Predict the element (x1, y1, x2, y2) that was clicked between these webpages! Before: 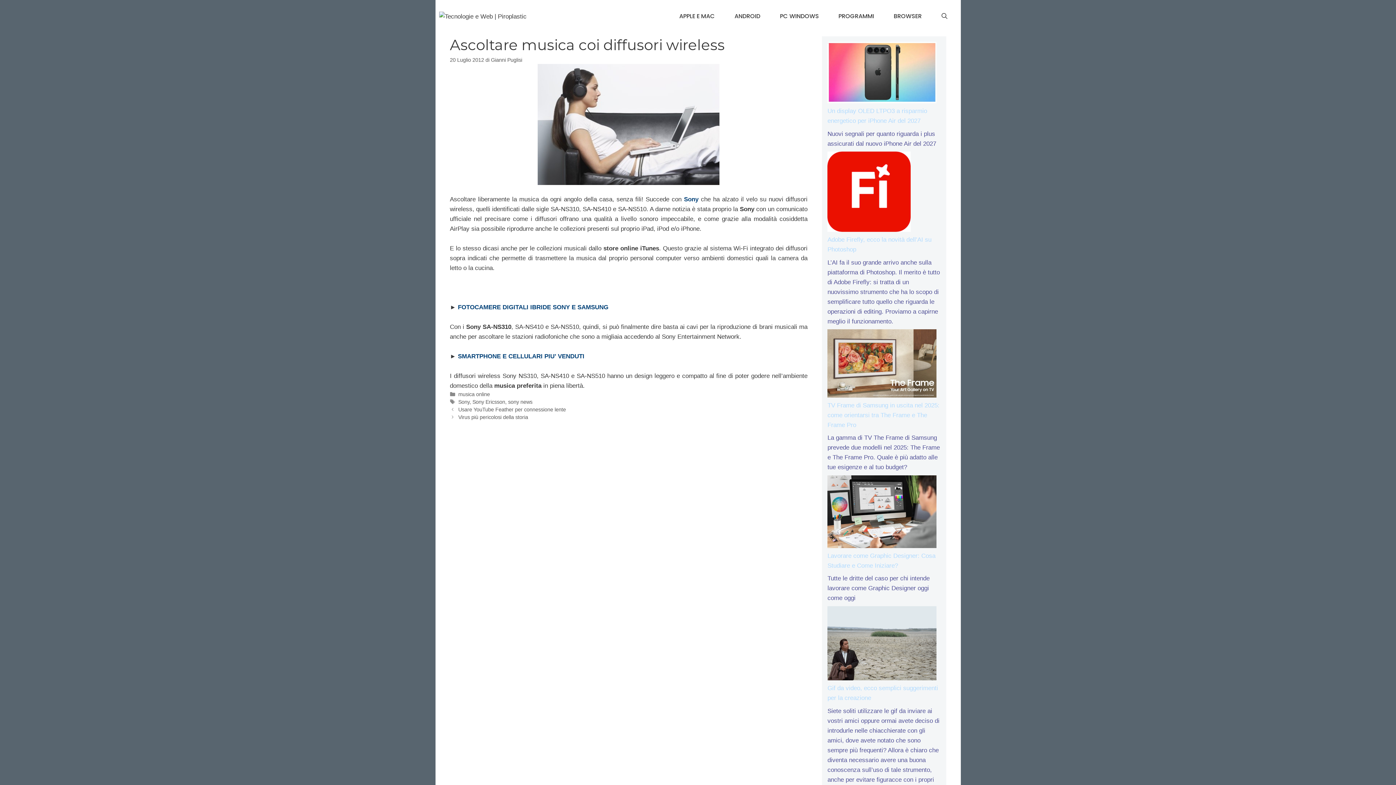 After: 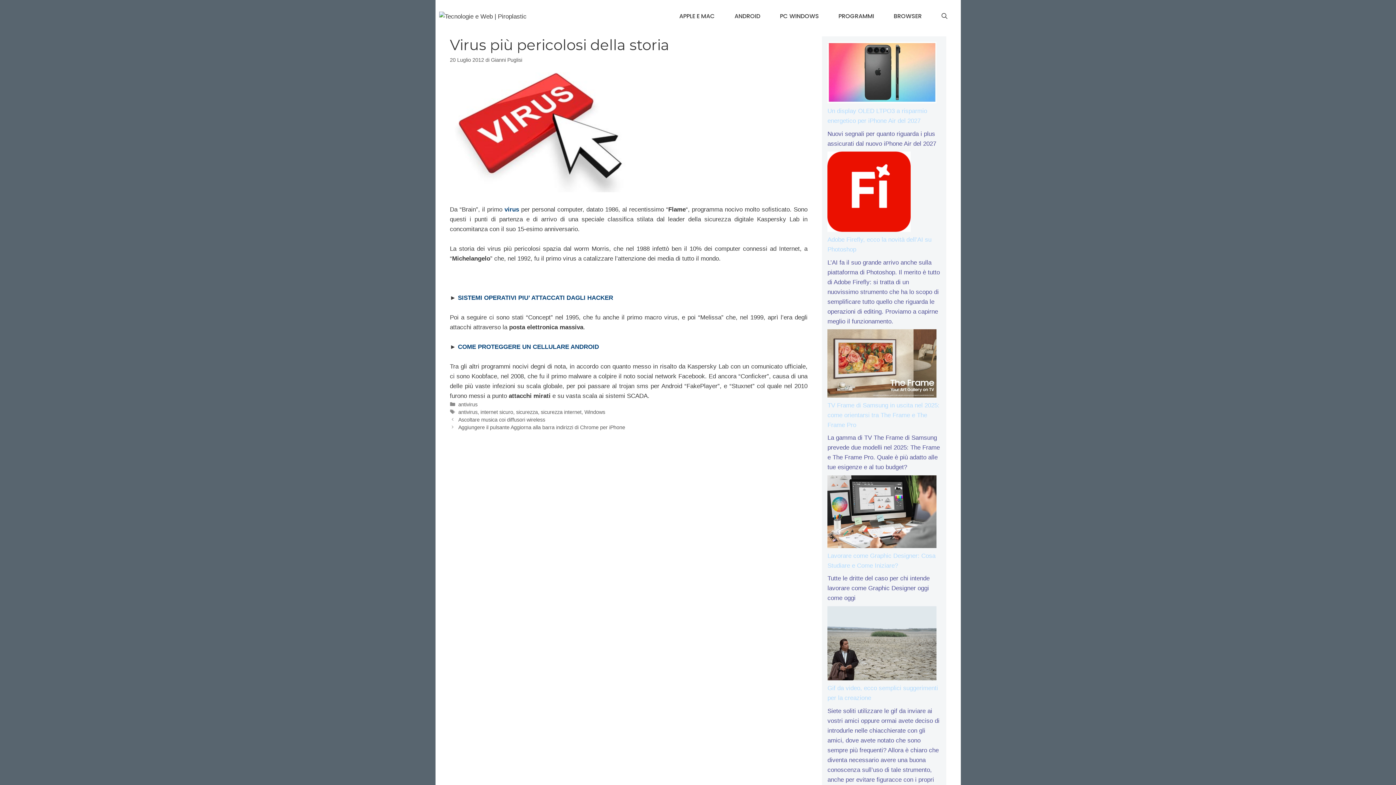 Action: label: Virus più pericolosi della storia bbox: (458, 414, 528, 420)